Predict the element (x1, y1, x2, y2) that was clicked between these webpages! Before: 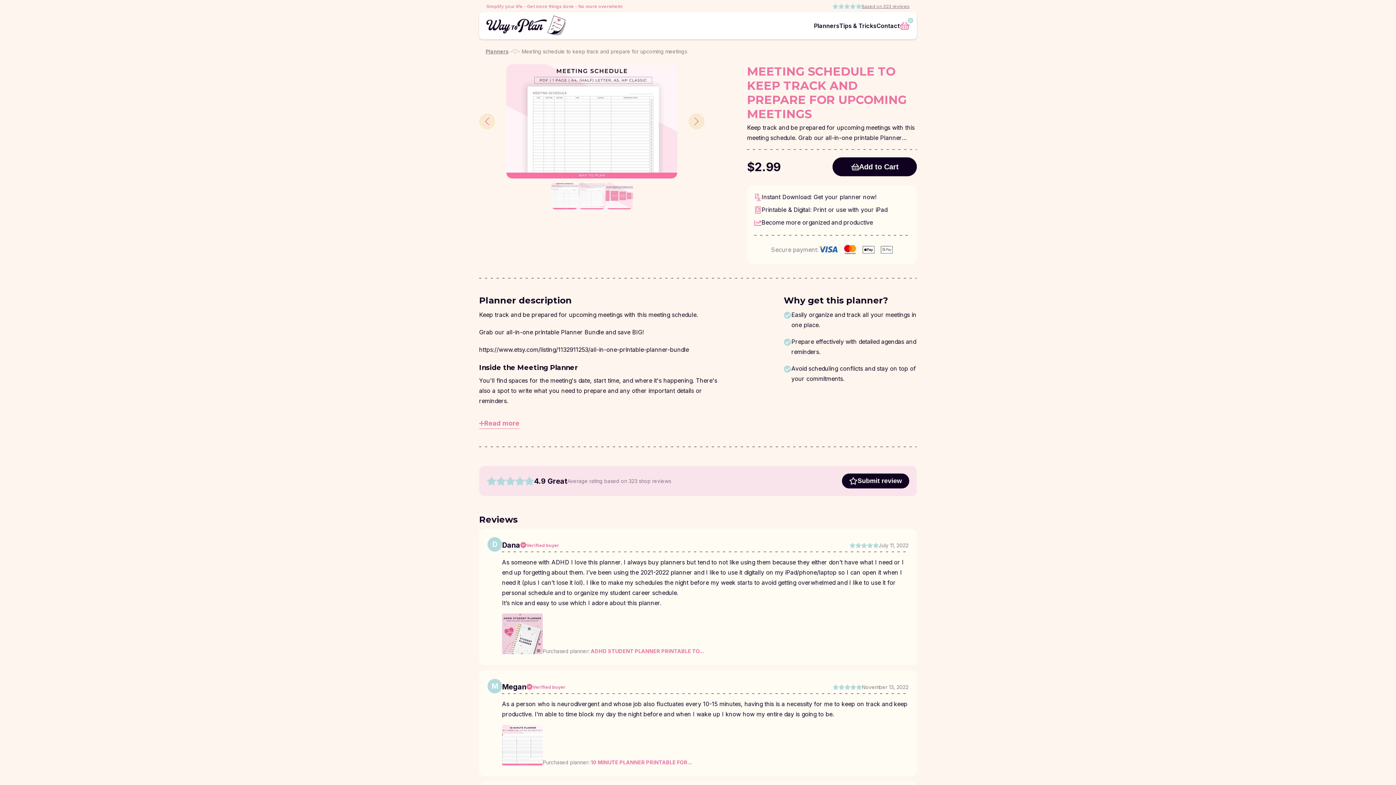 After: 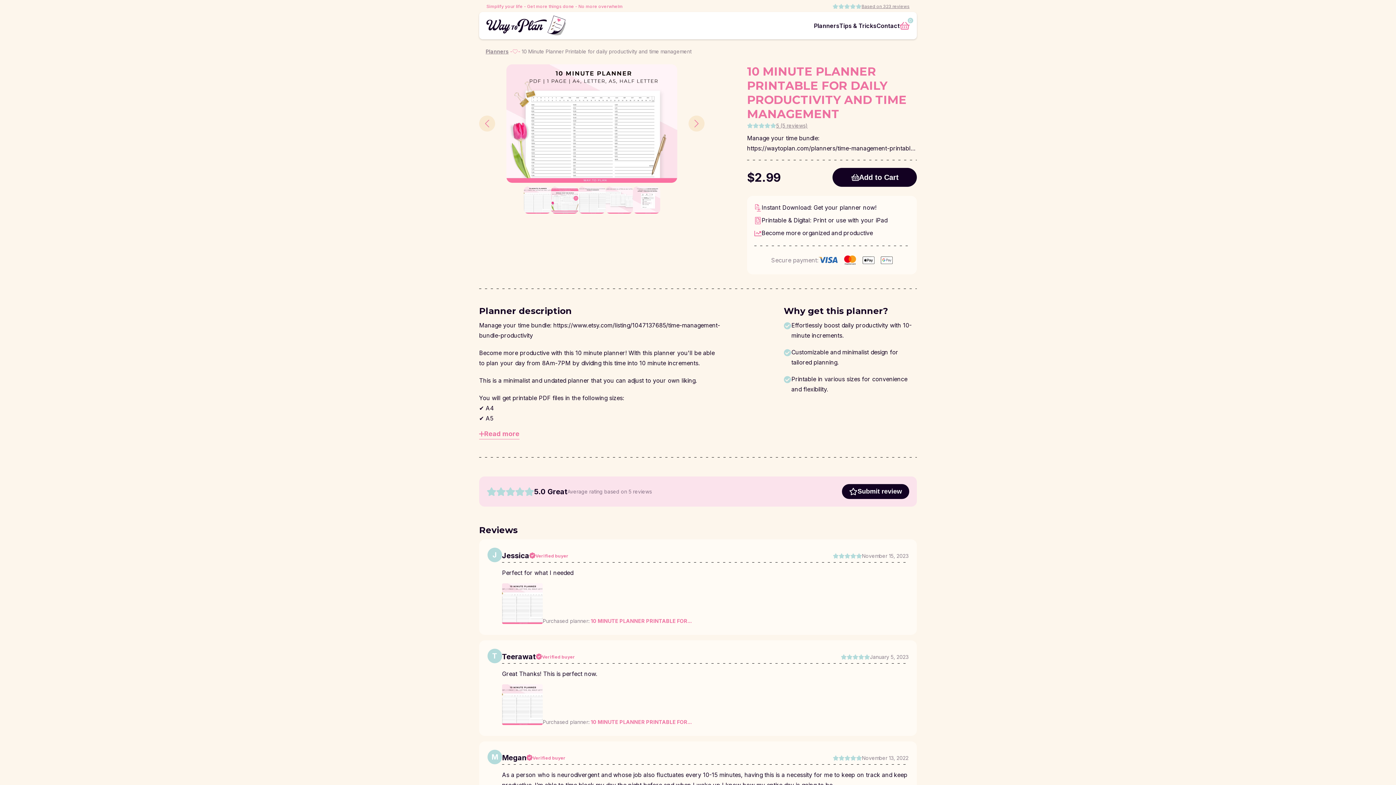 Action: bbox: (502, 725, 542, 765)